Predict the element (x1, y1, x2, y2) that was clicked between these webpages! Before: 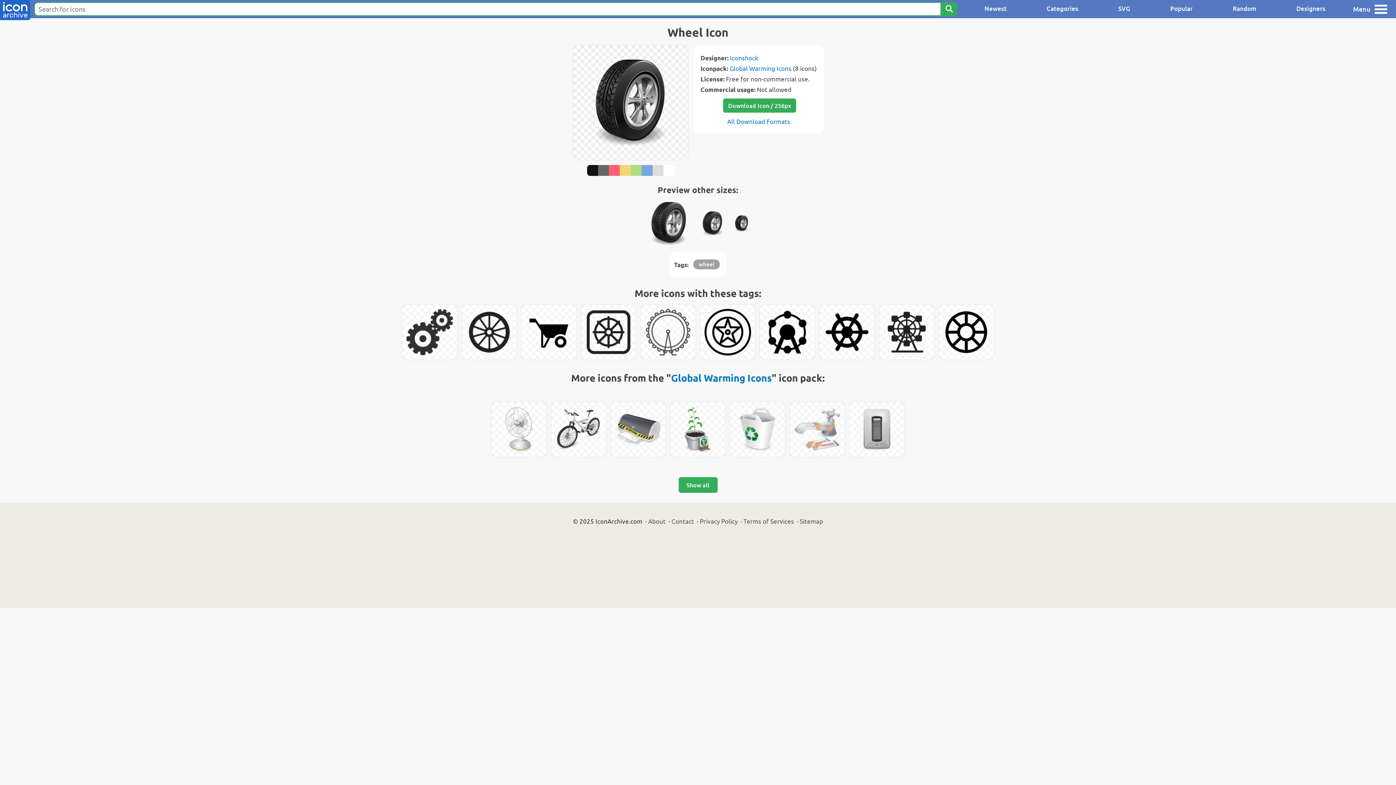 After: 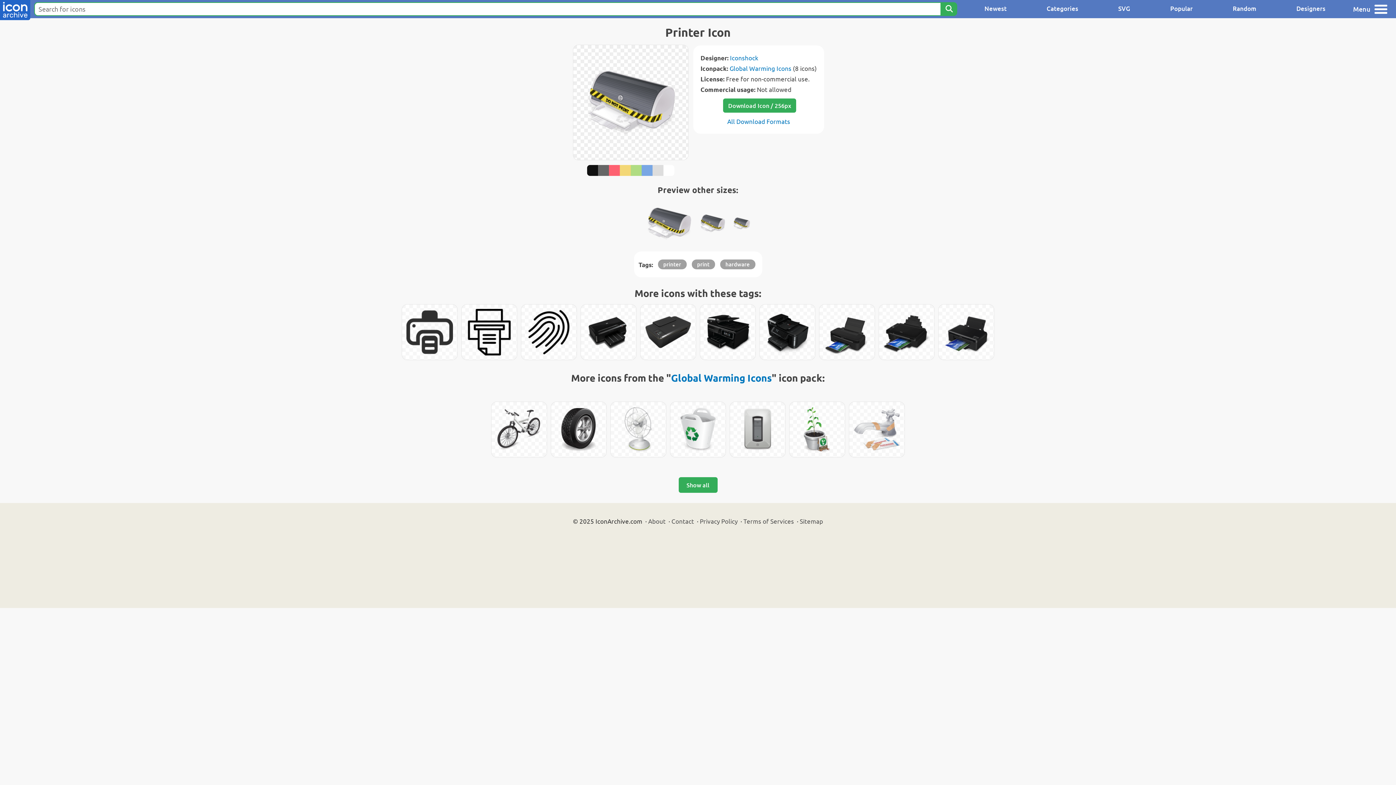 Action: bbox: (610, 402, 666, 457)